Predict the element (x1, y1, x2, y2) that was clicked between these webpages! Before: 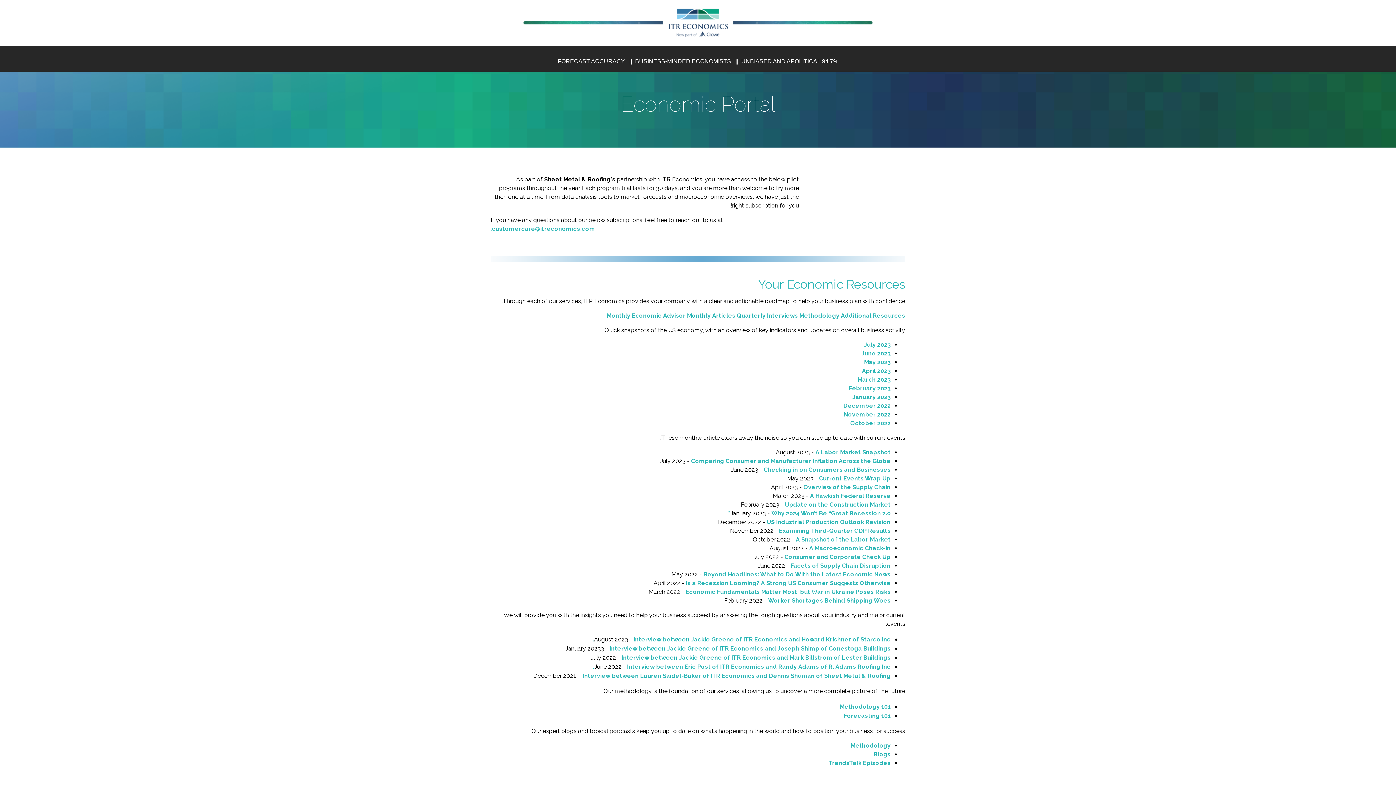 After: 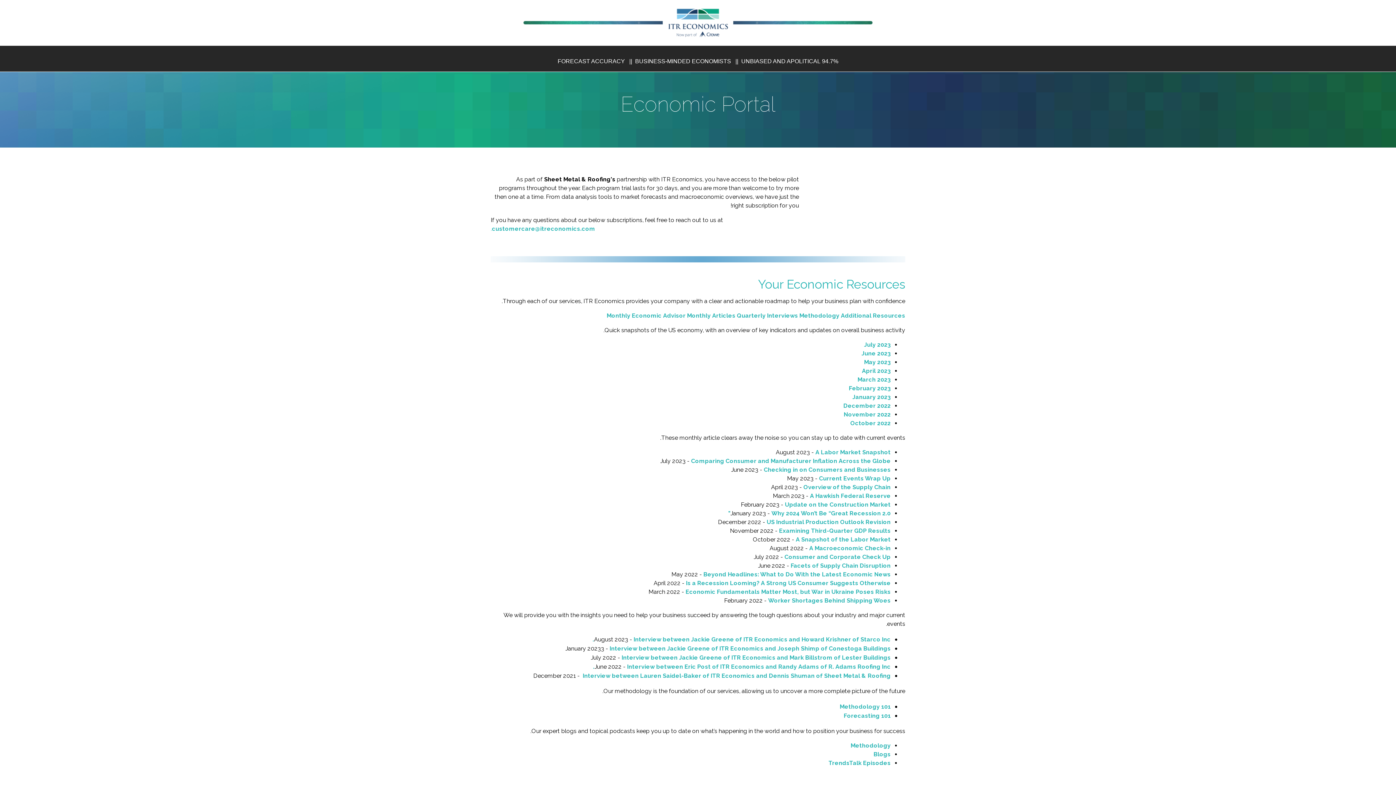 Action: label: November 2022 bbox: (844, 411, 890, 418)